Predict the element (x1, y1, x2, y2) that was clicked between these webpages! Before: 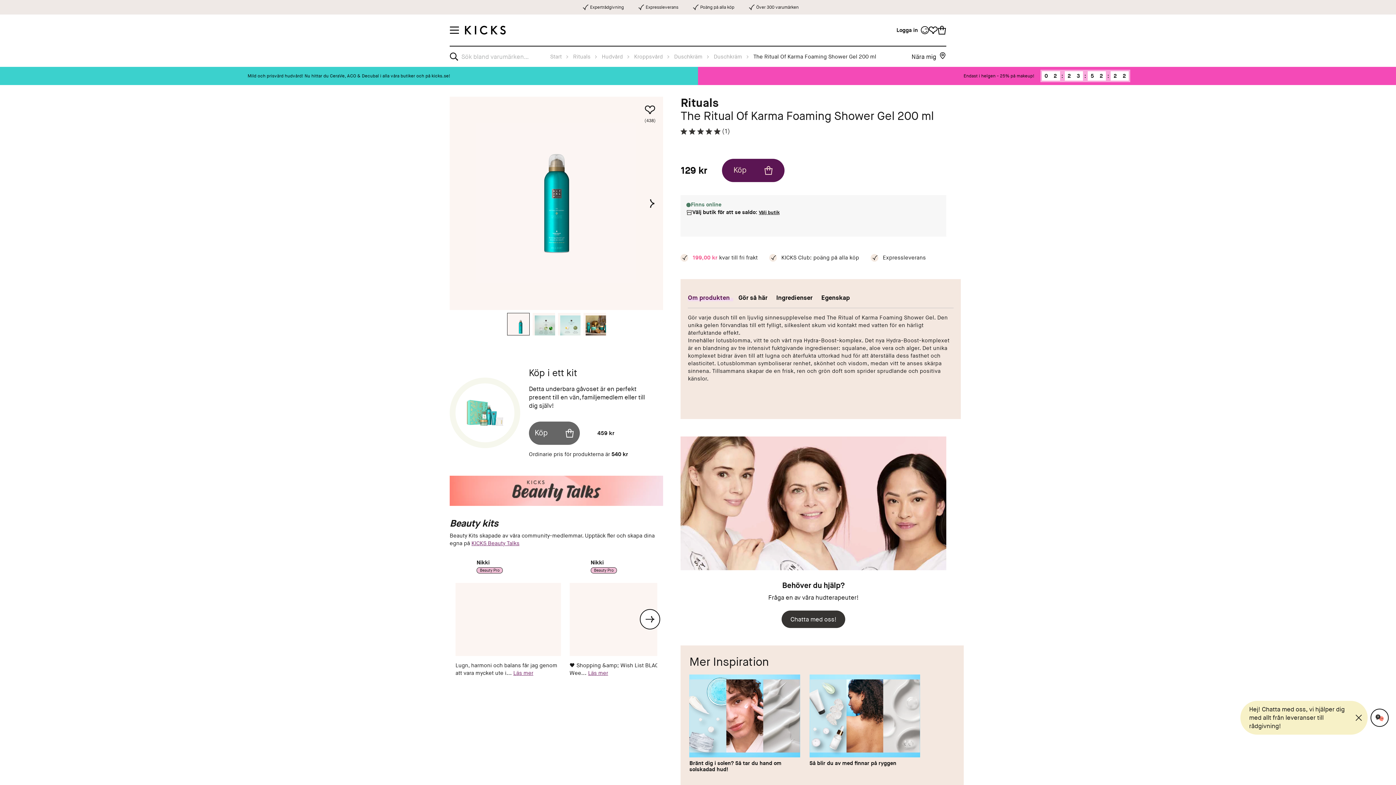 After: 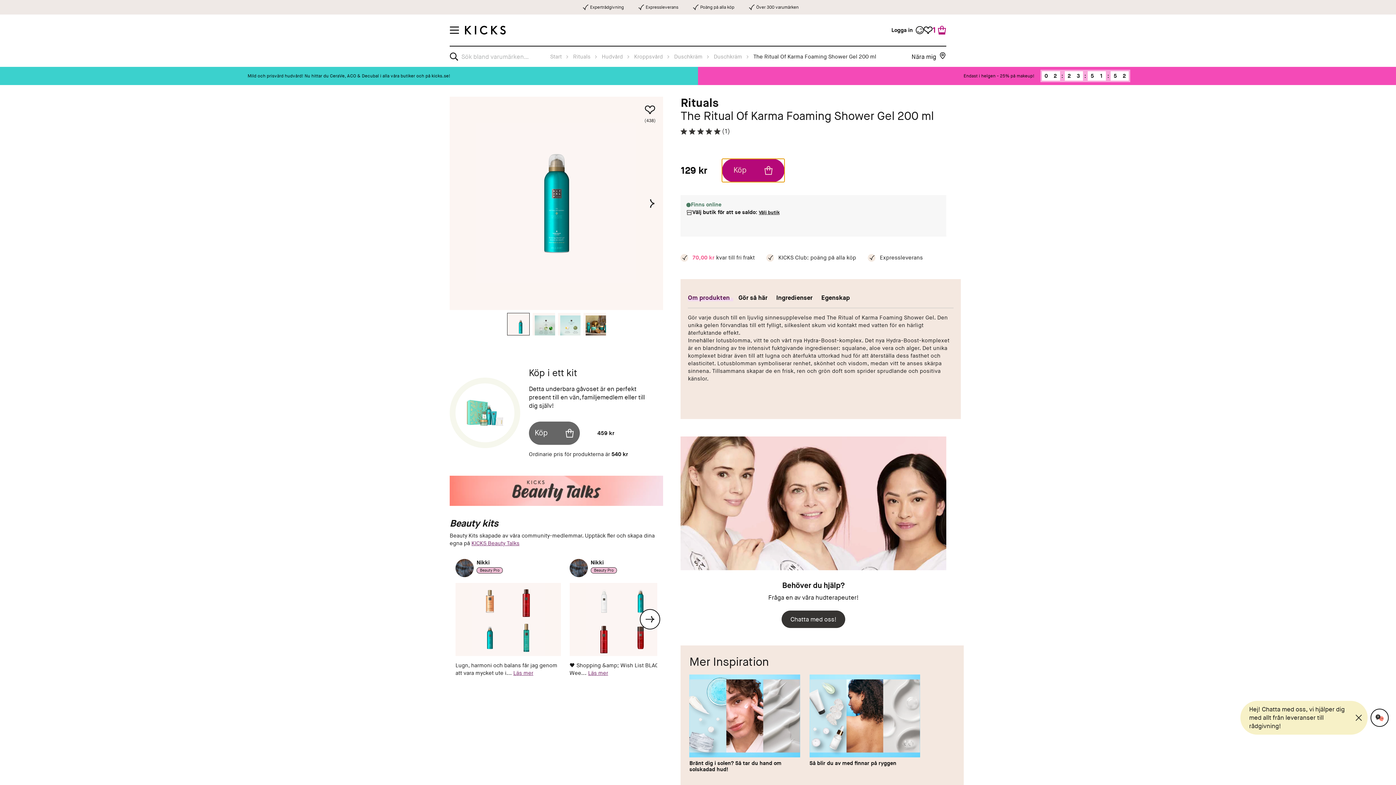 Action: bbox: (722, 158, 784, 182) label: Köp